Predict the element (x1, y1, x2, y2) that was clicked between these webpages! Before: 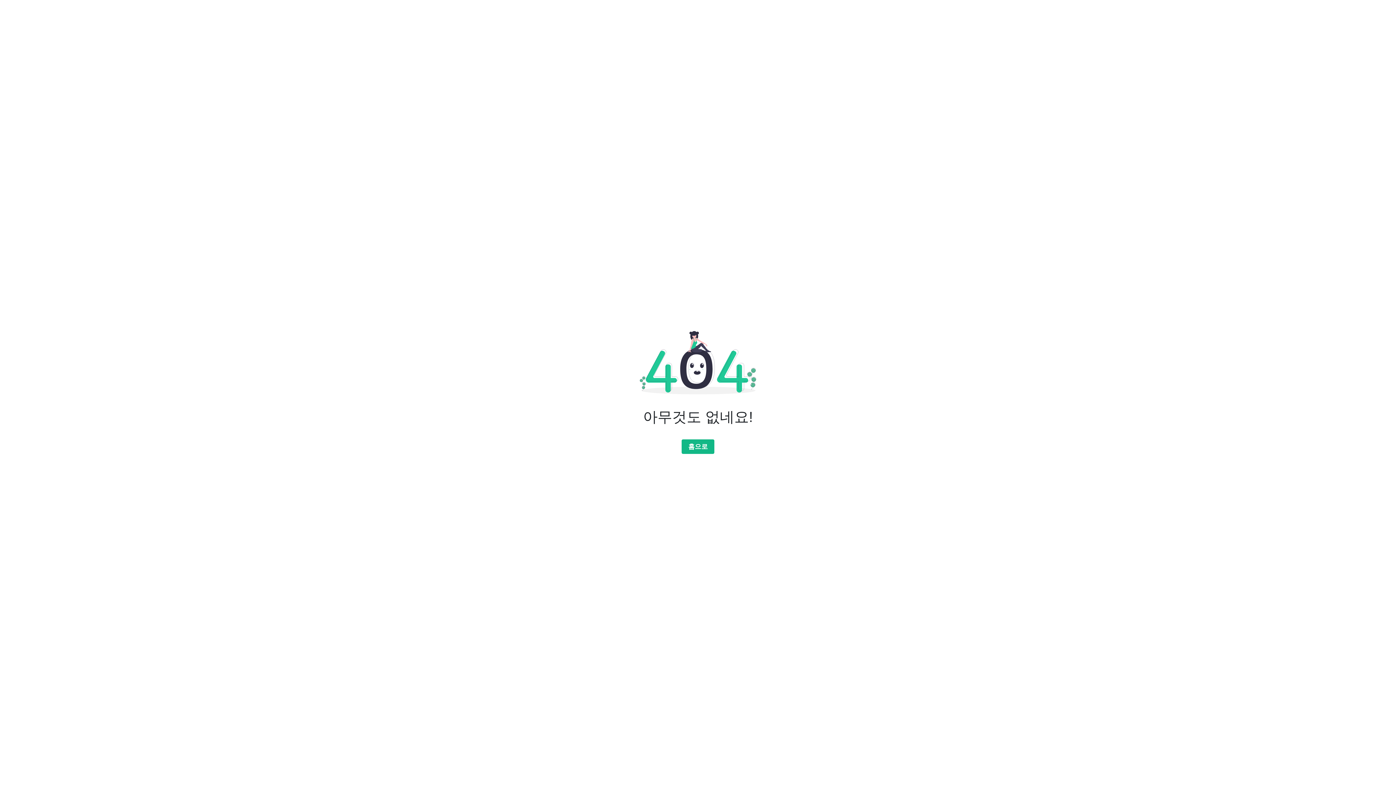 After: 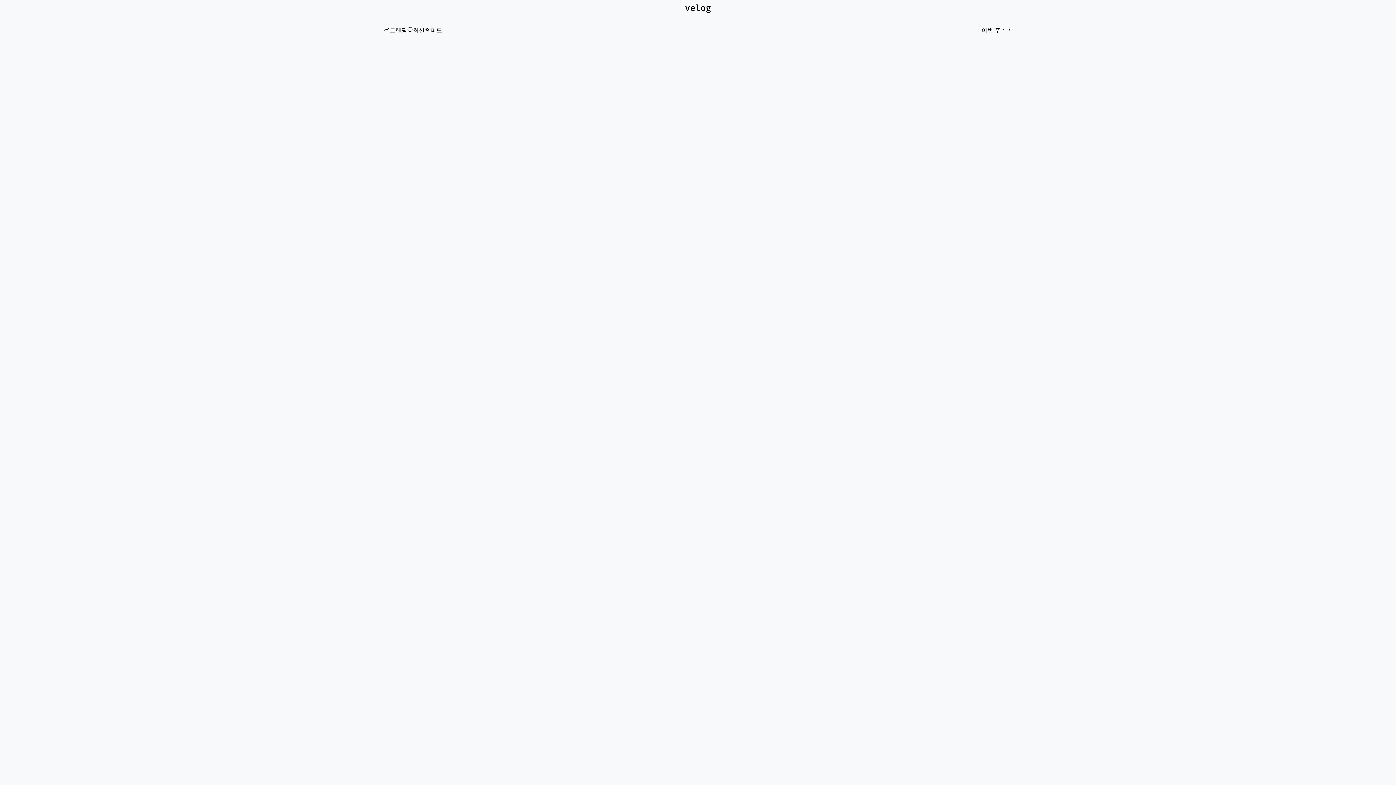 Action: bbox: (681, 439, 714, 454) label: 홈으로